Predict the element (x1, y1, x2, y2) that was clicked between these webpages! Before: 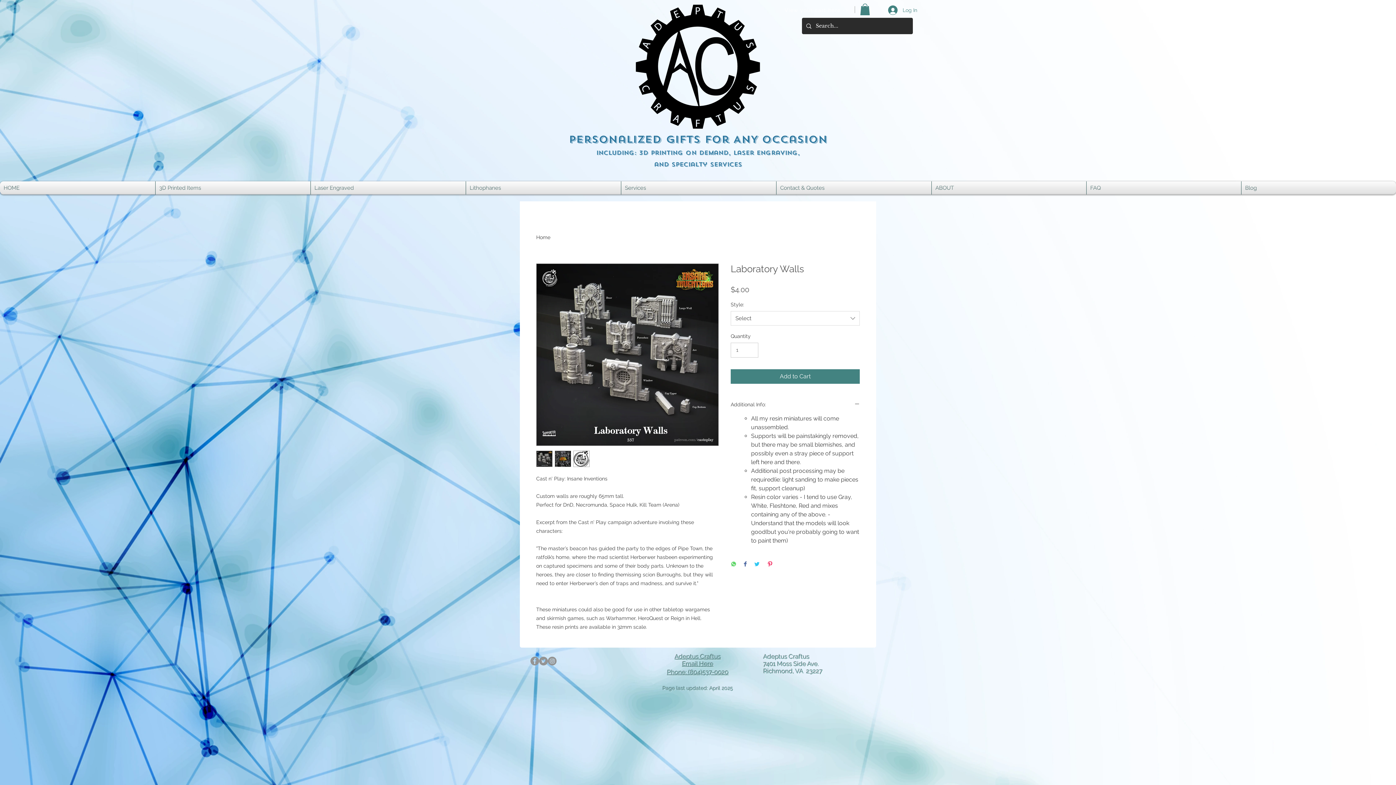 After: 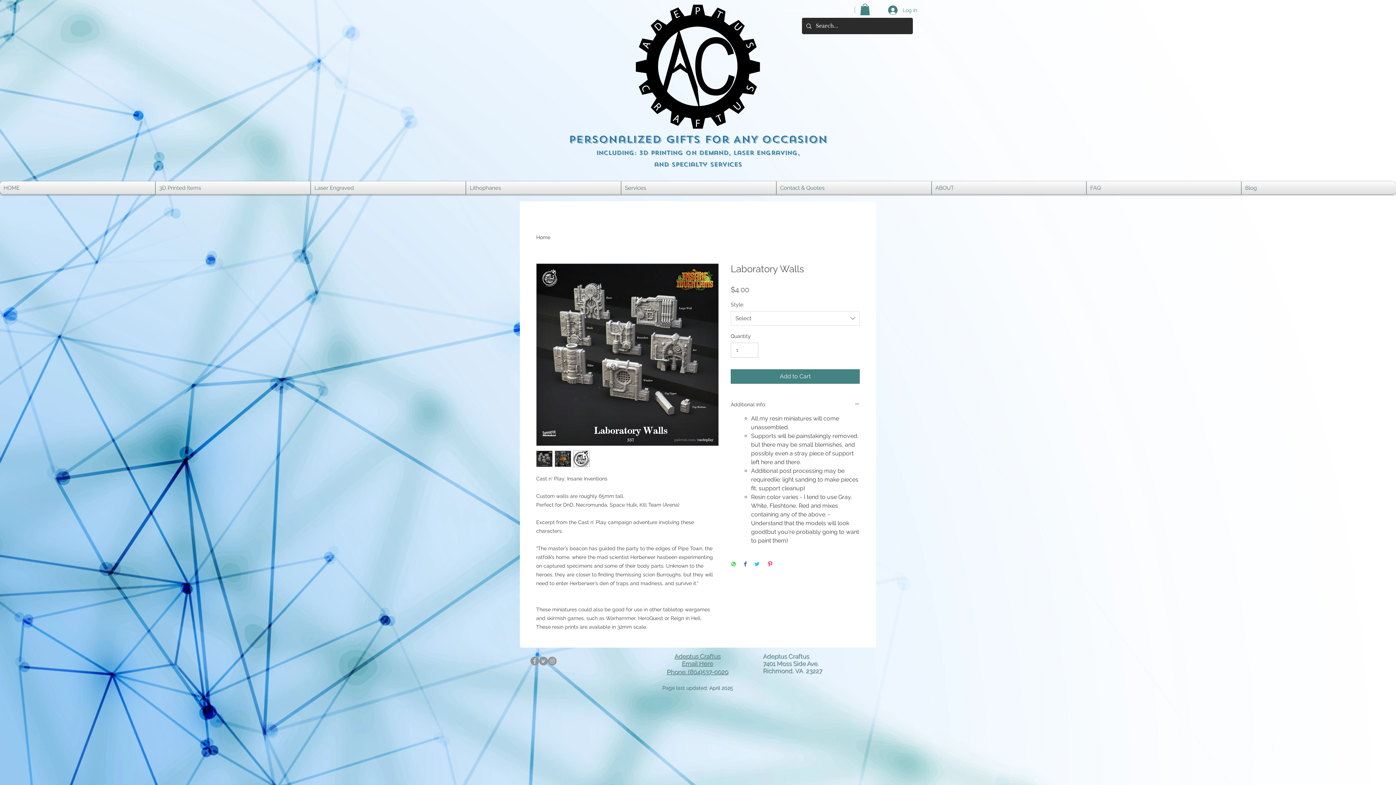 Action: bbox: (573, 450, 589, 467)